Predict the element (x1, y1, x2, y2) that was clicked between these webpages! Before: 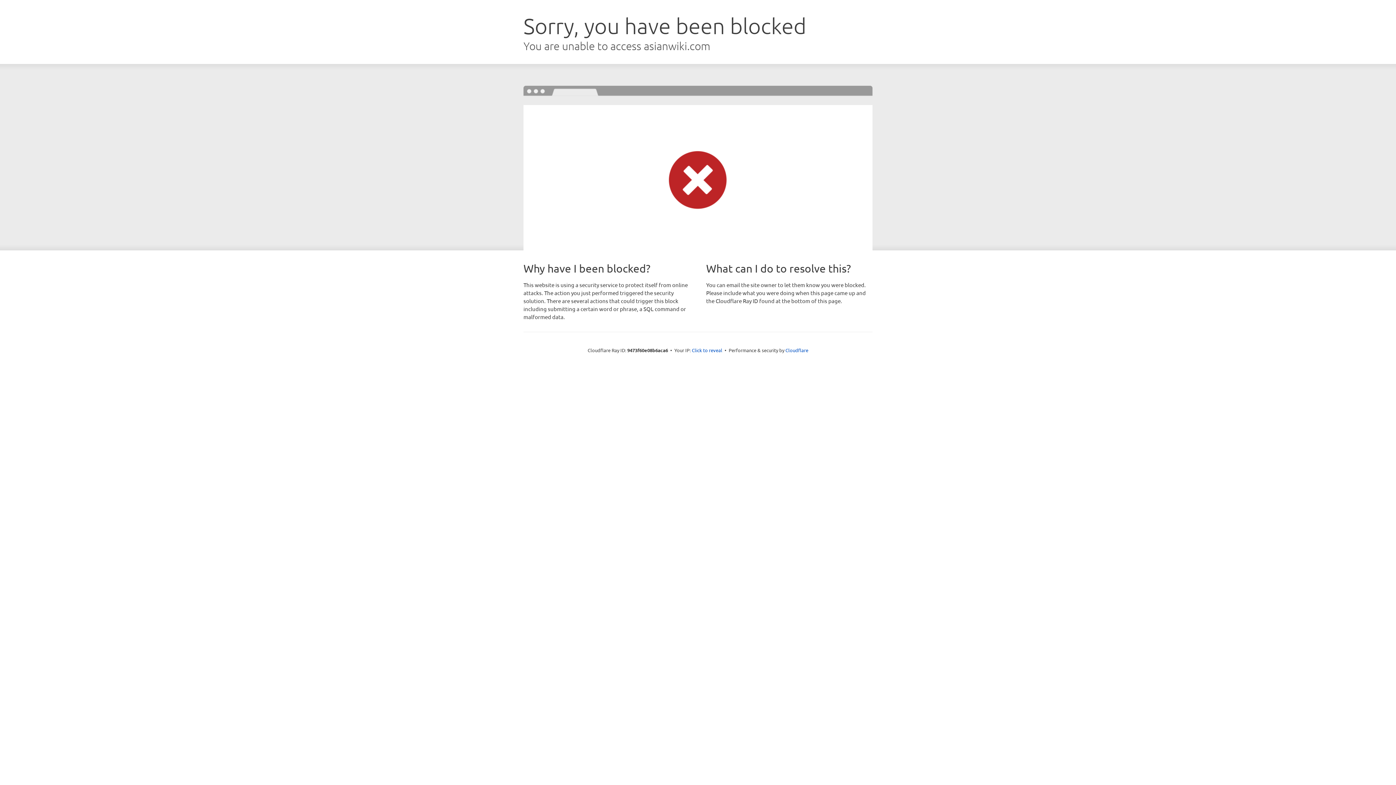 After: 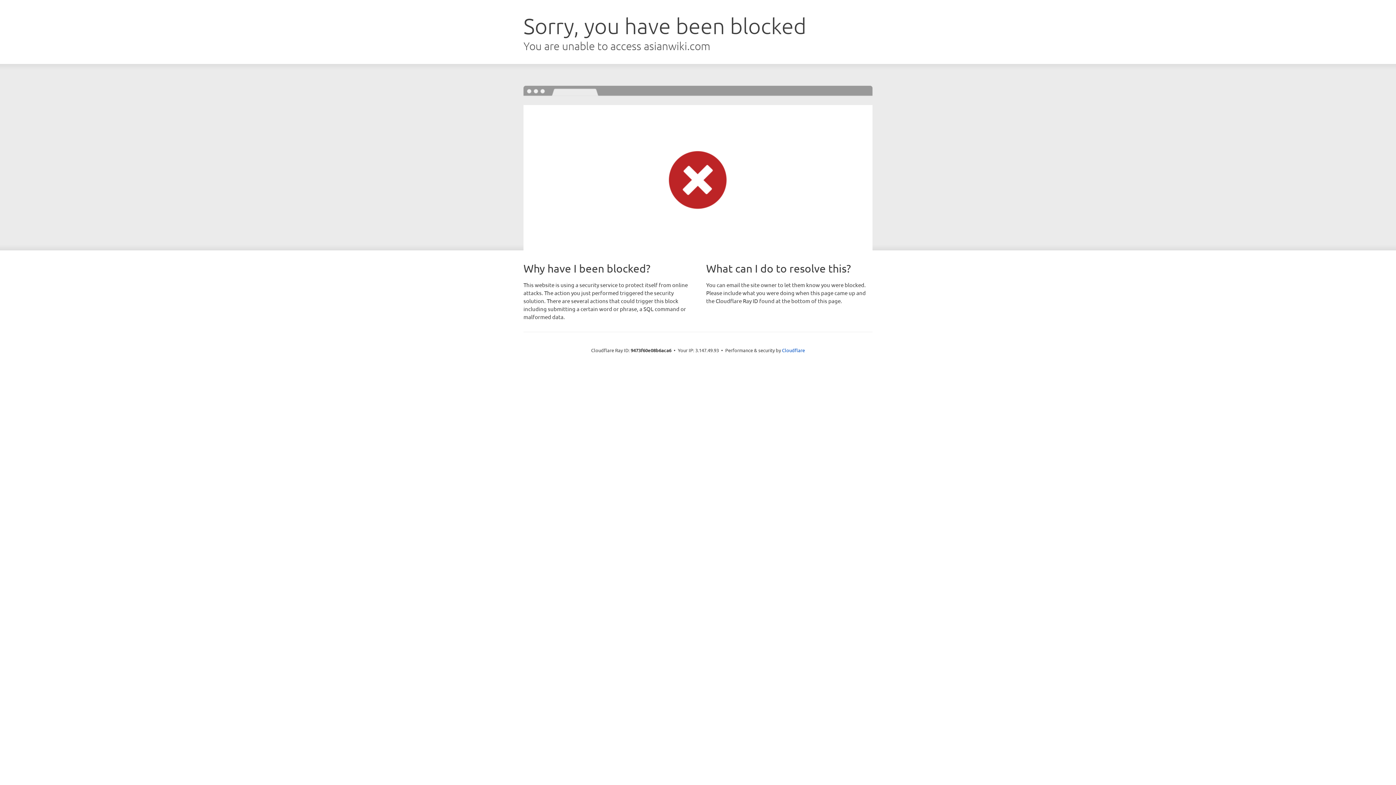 Action: label: Click to reveal bbox: (692, 346, 722, 353)